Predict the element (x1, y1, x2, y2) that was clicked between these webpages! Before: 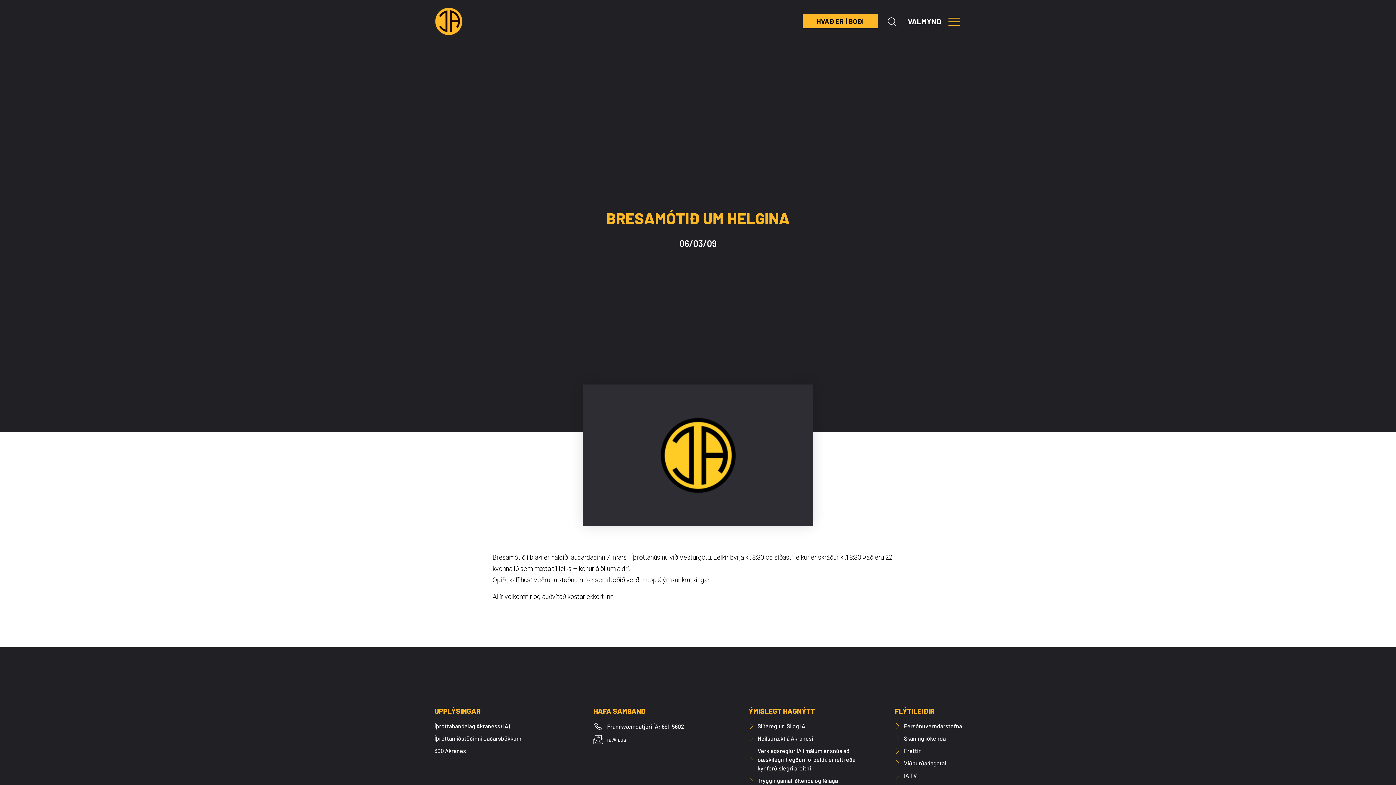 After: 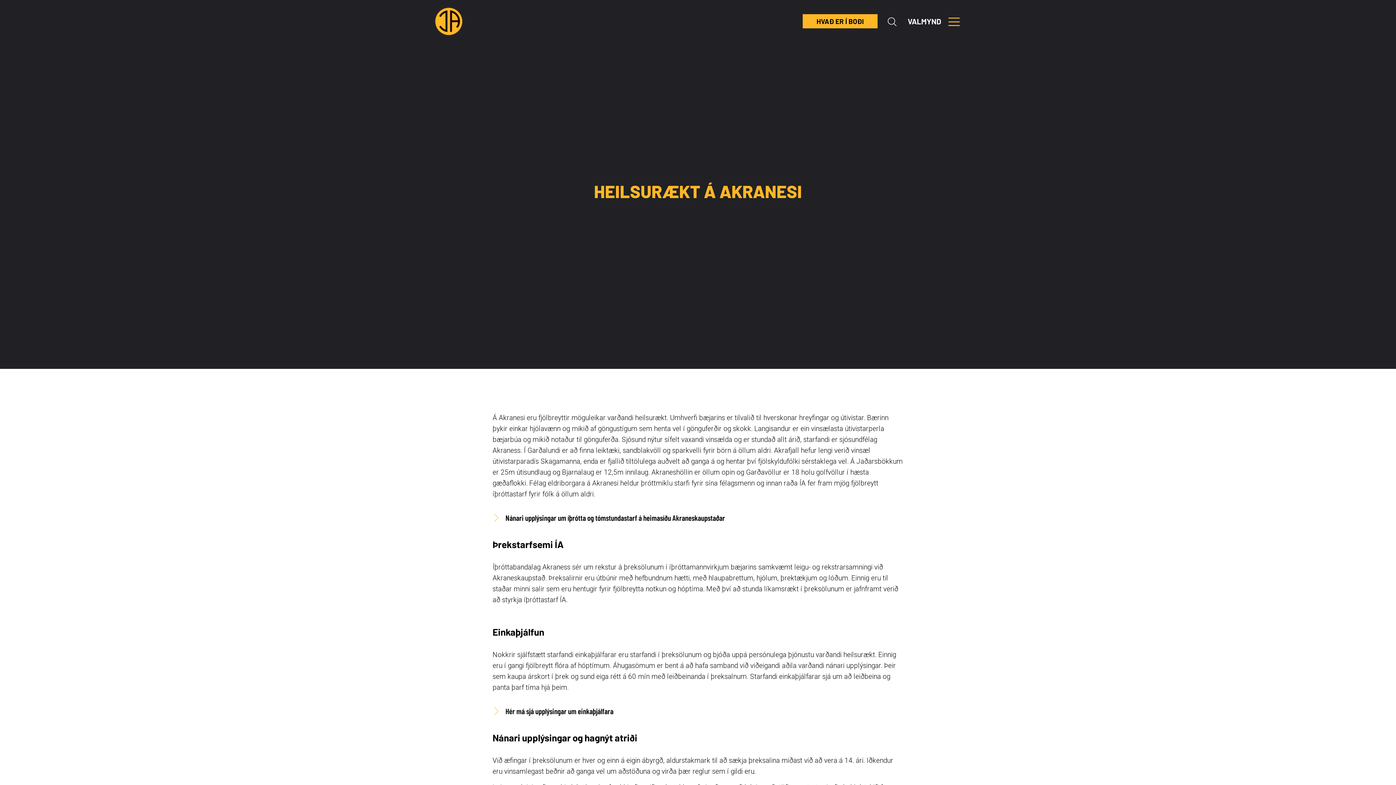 Action: bbox: (748, 734, 858, 743) label: Heilsurækt á Akranesi